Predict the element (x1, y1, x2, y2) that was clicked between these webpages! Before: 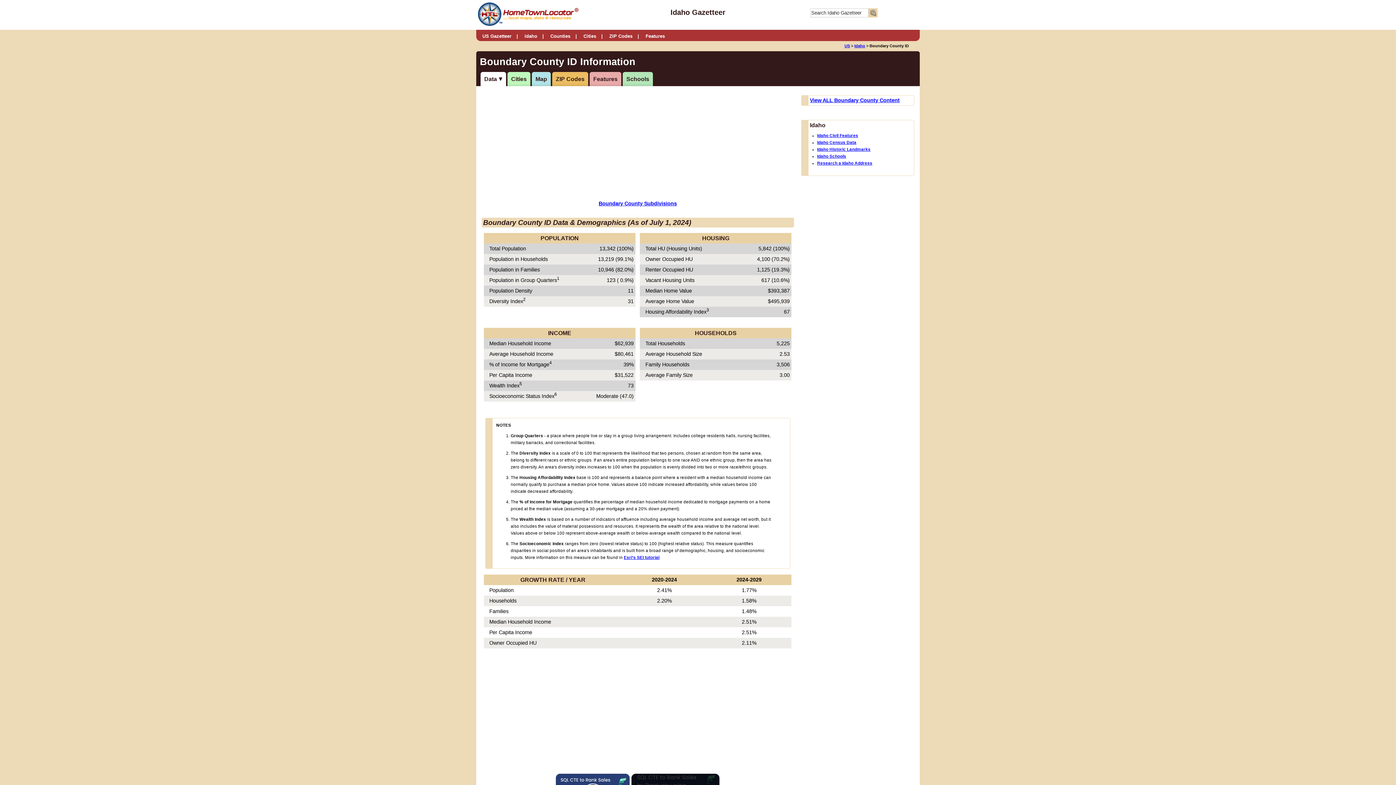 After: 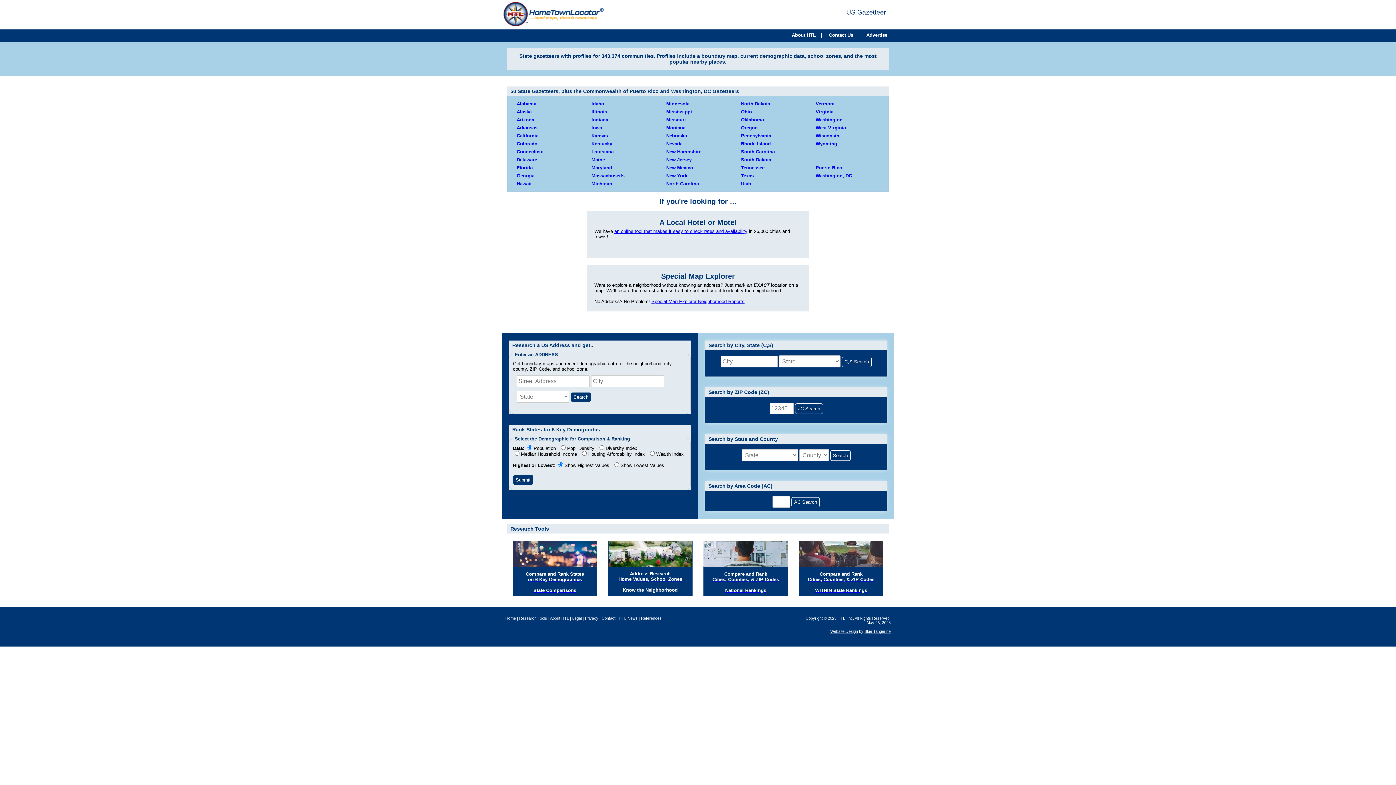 Action: bbox: (482, 30, 518, 39) label: US Gazetteer